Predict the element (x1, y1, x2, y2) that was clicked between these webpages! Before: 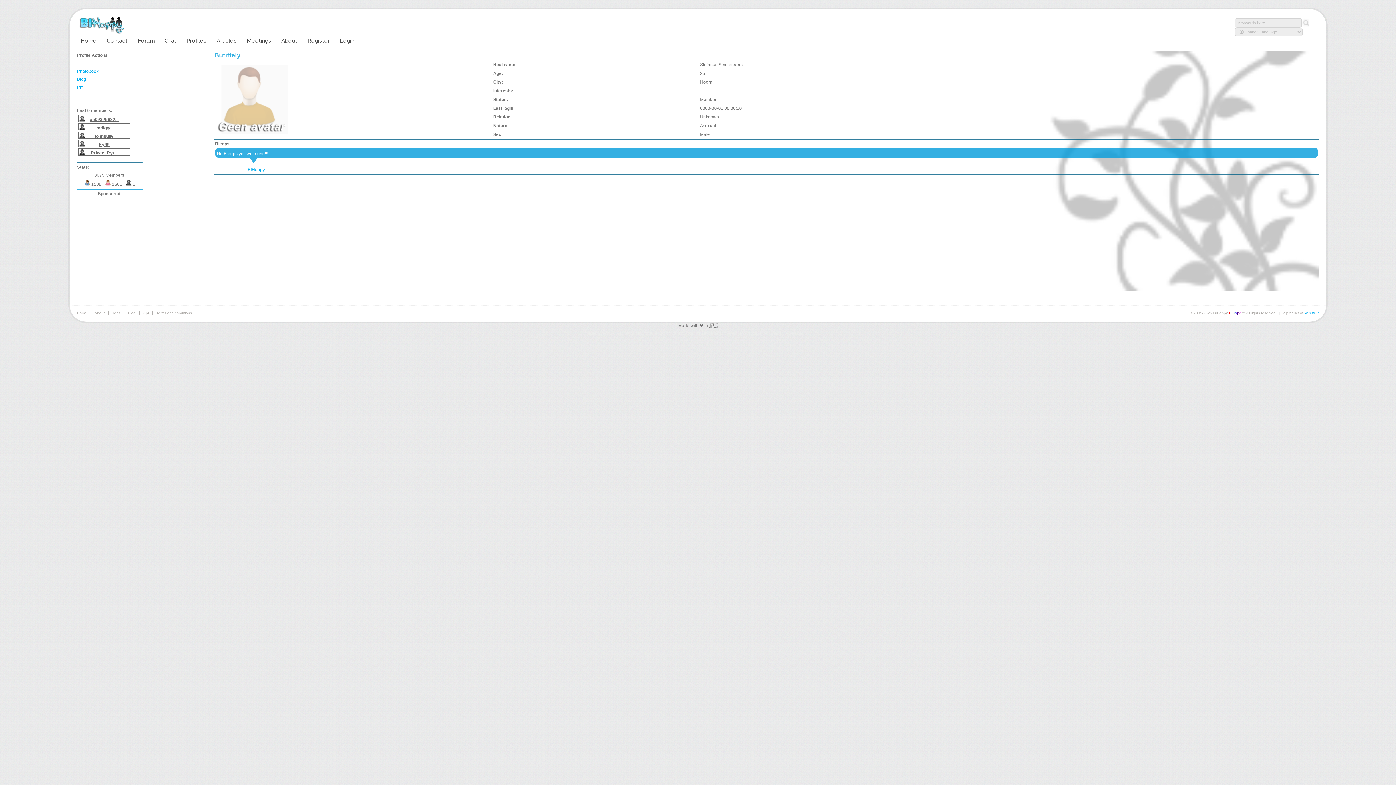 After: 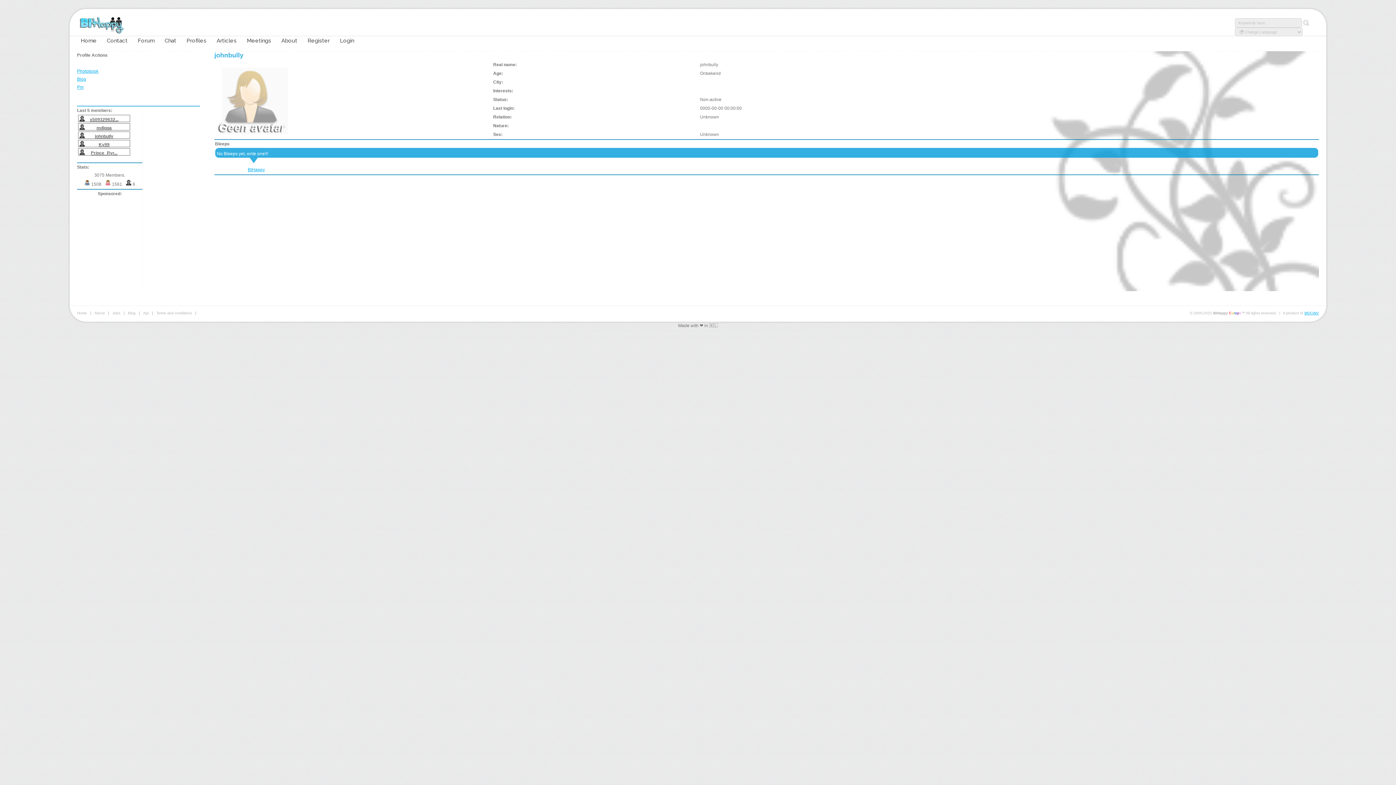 Action: bbox: (78, 131, 130, 138) label: johnbully